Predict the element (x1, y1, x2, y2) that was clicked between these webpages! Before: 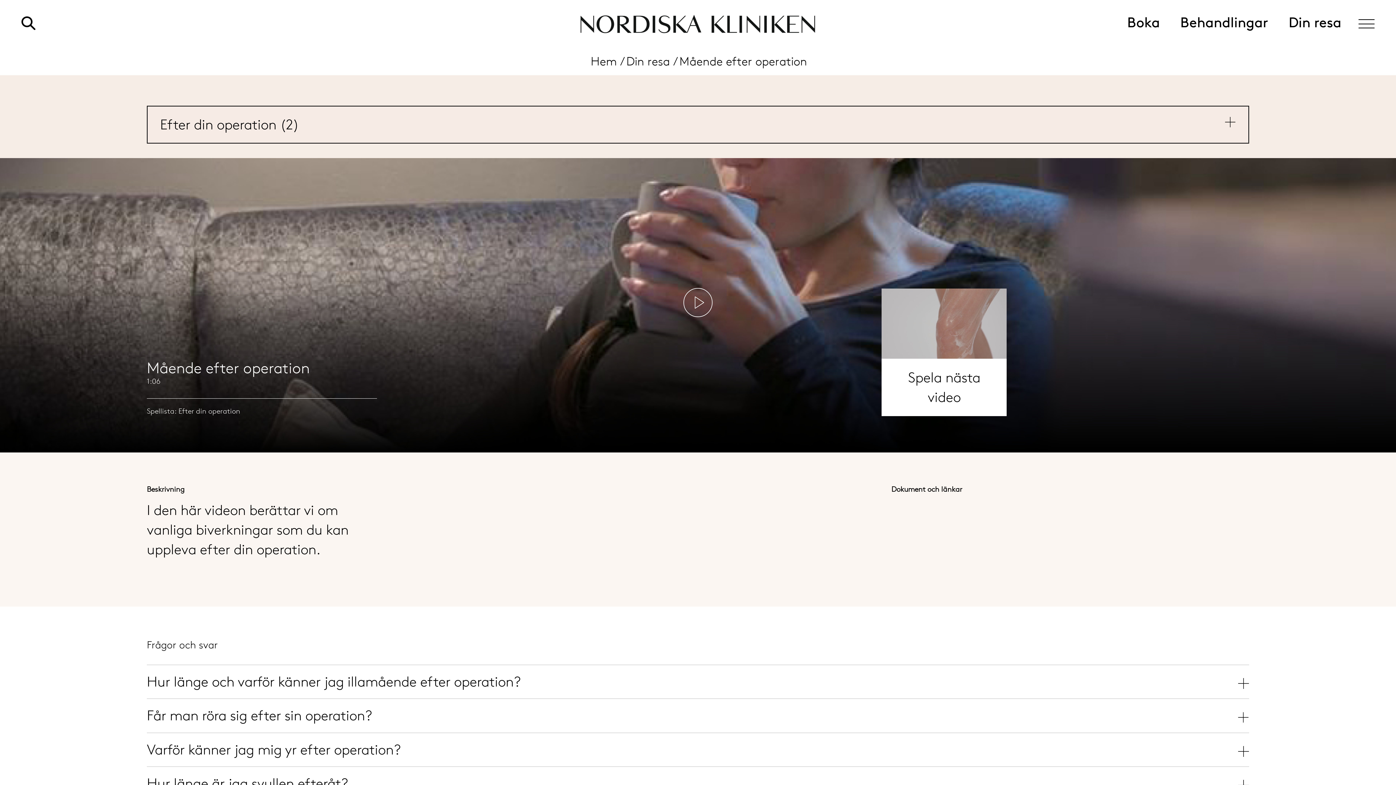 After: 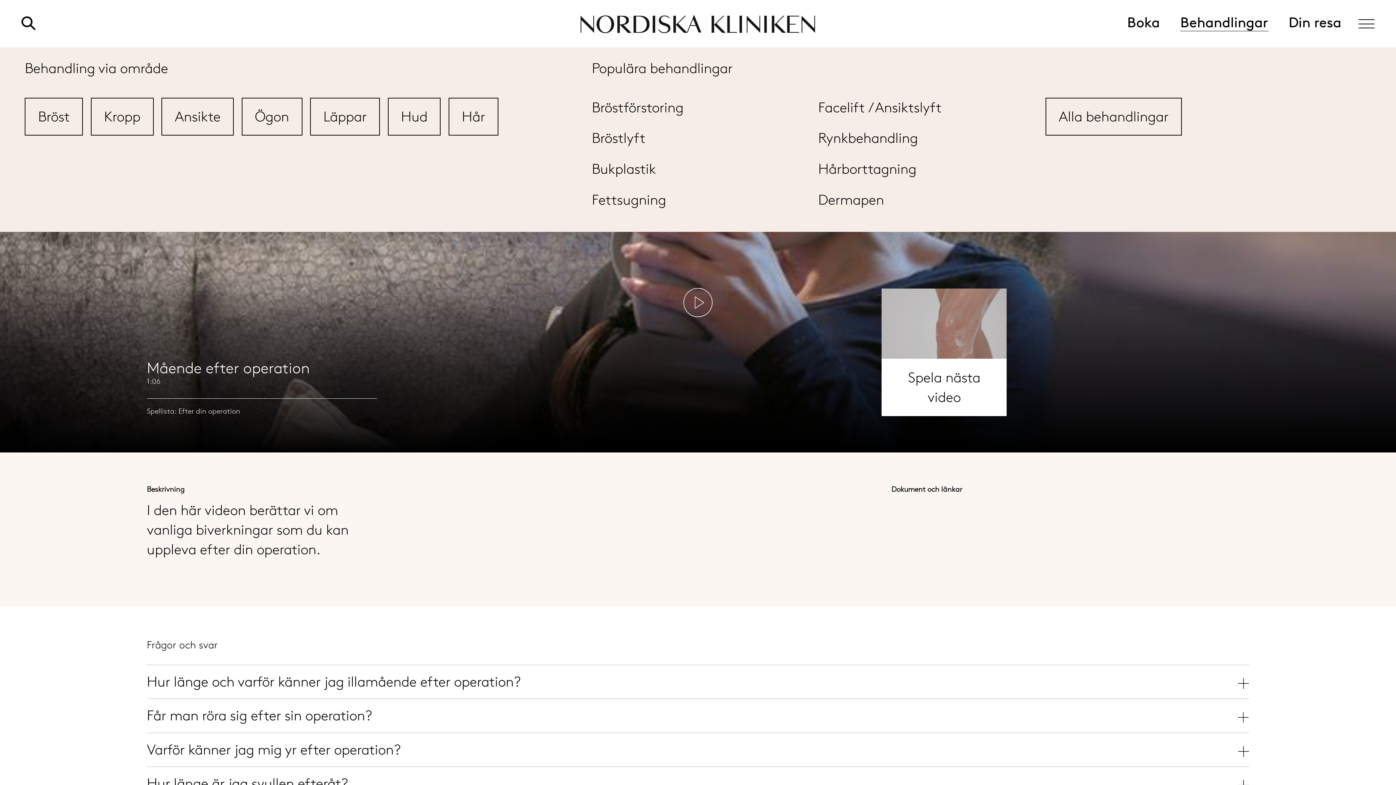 Action: bbox: (1180, 13, 1268, 30) label: Behandlingar